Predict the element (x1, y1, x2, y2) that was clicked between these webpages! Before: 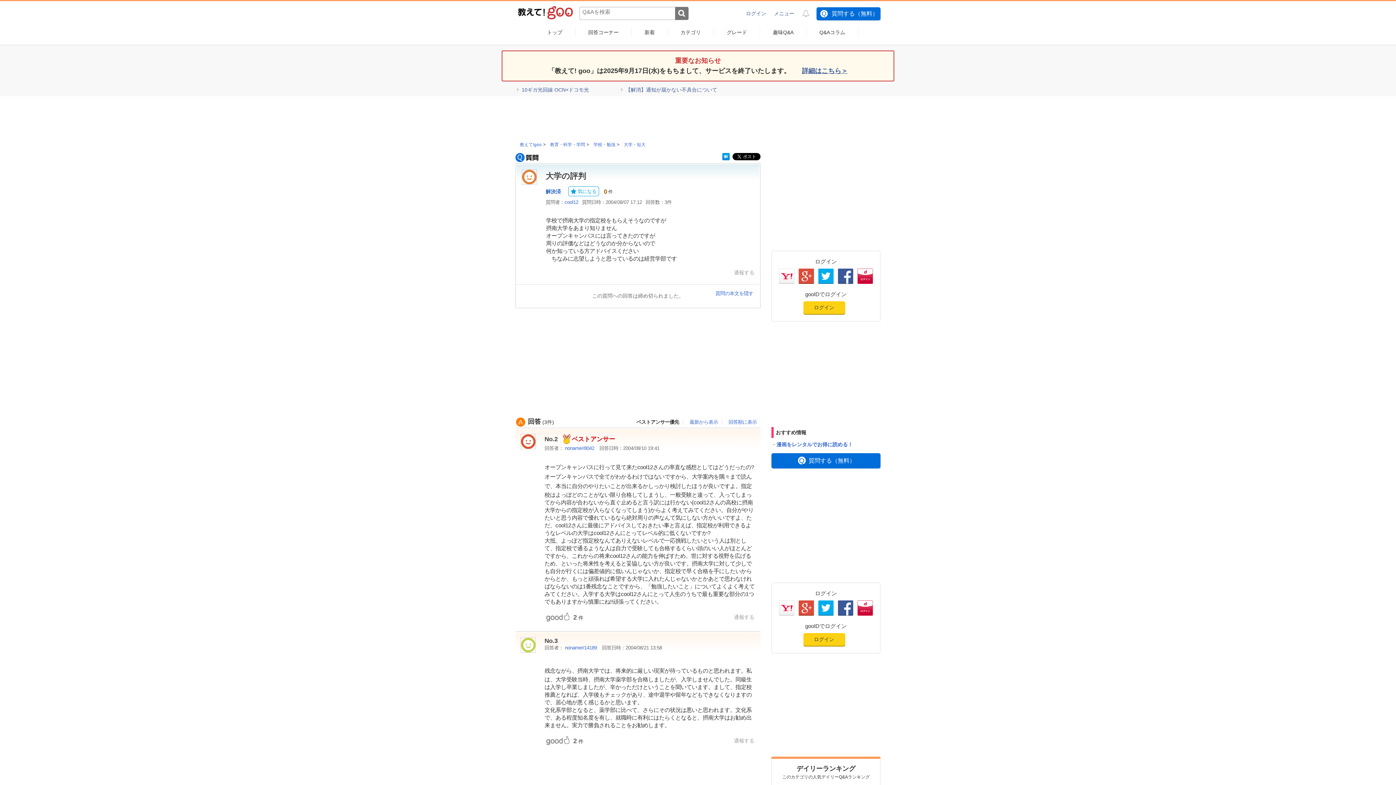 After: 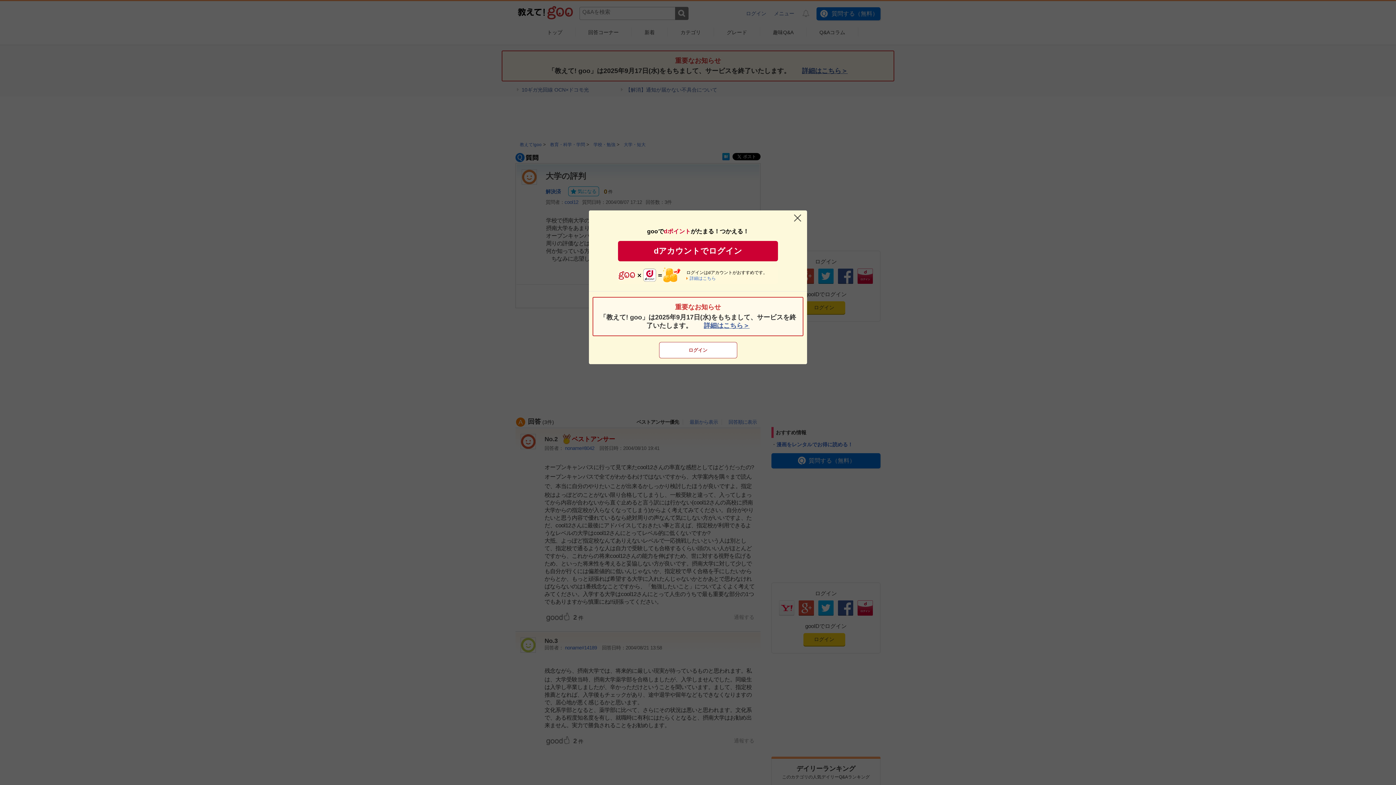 Action: bbox: (816, 7, 880, 20) label: Q
質問する（無料）